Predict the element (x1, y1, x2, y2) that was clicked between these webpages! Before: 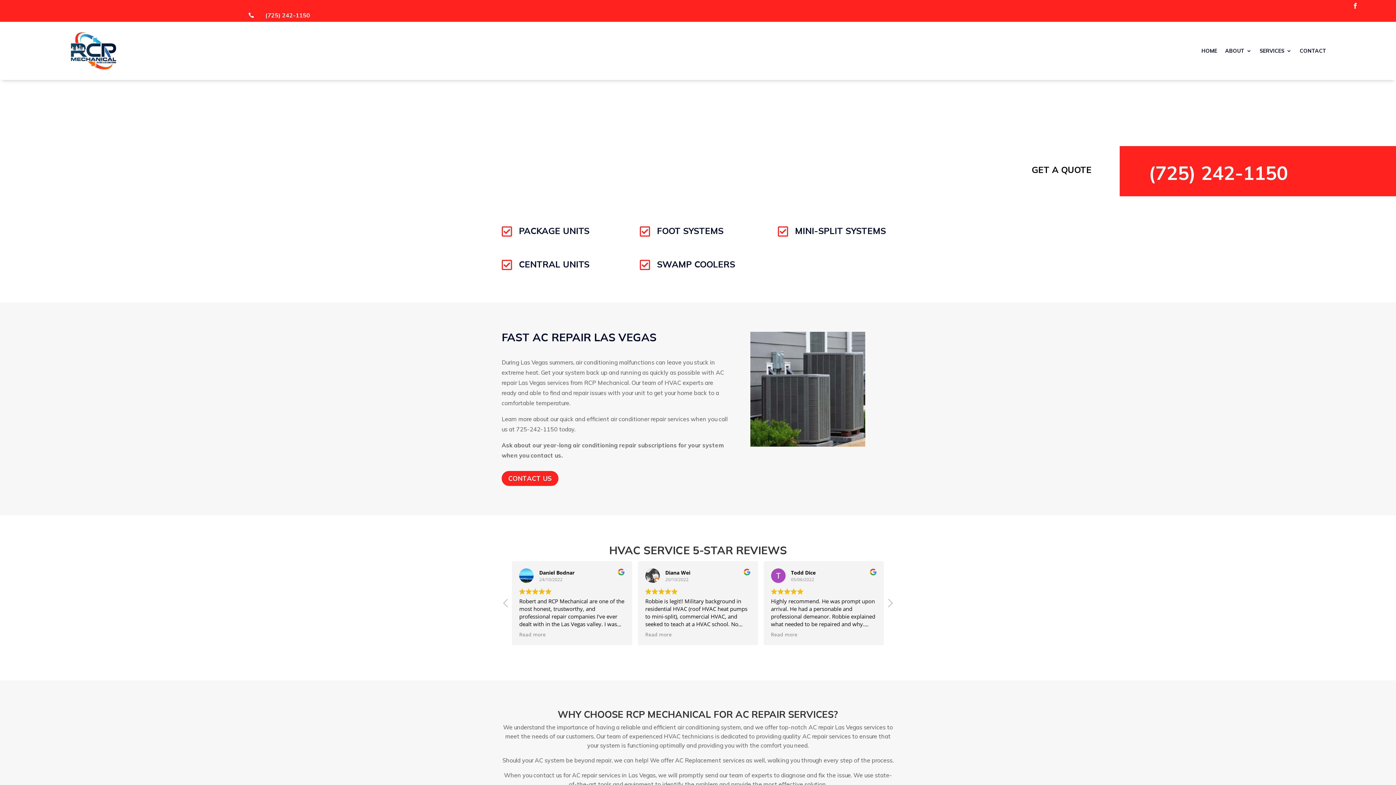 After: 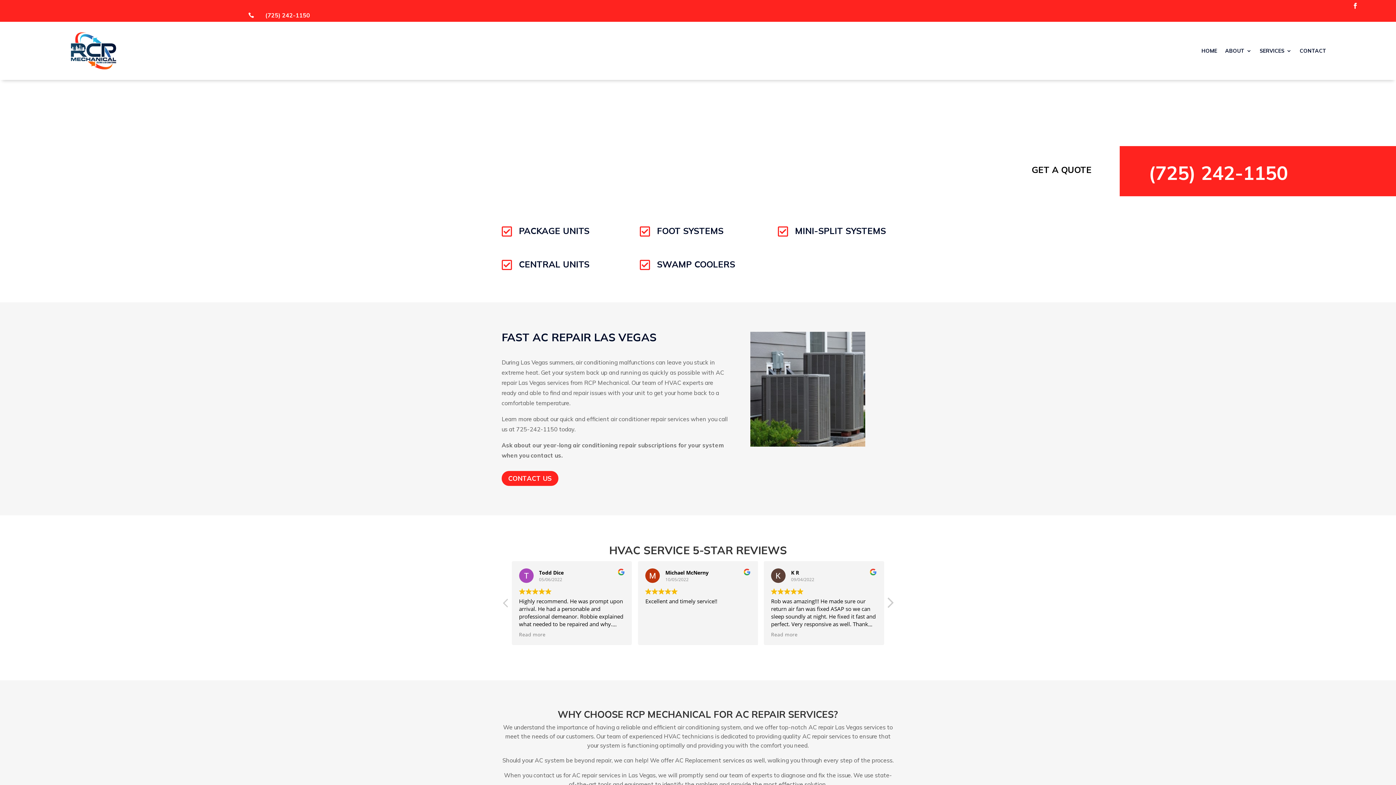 Action: label: Next review bbox: (886, 598, 893, 612)